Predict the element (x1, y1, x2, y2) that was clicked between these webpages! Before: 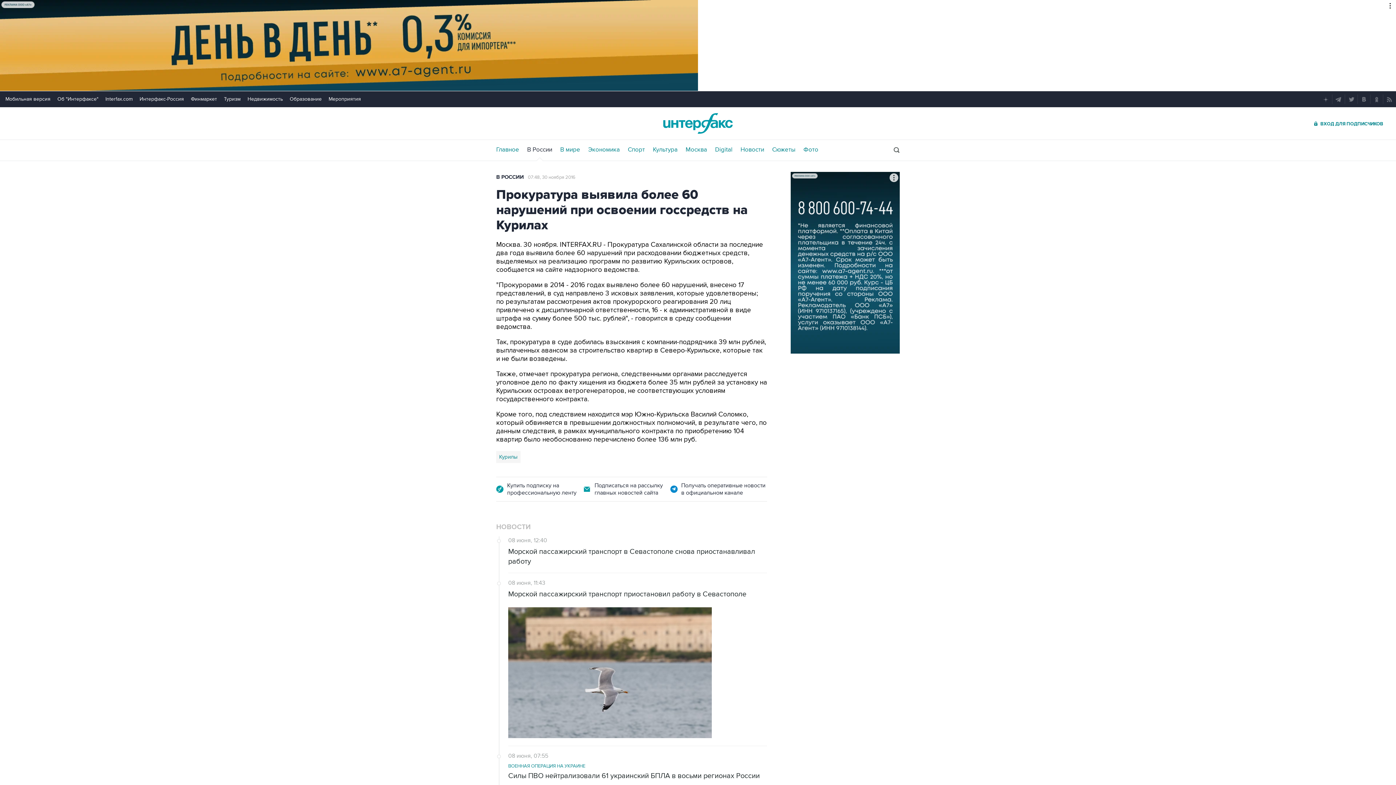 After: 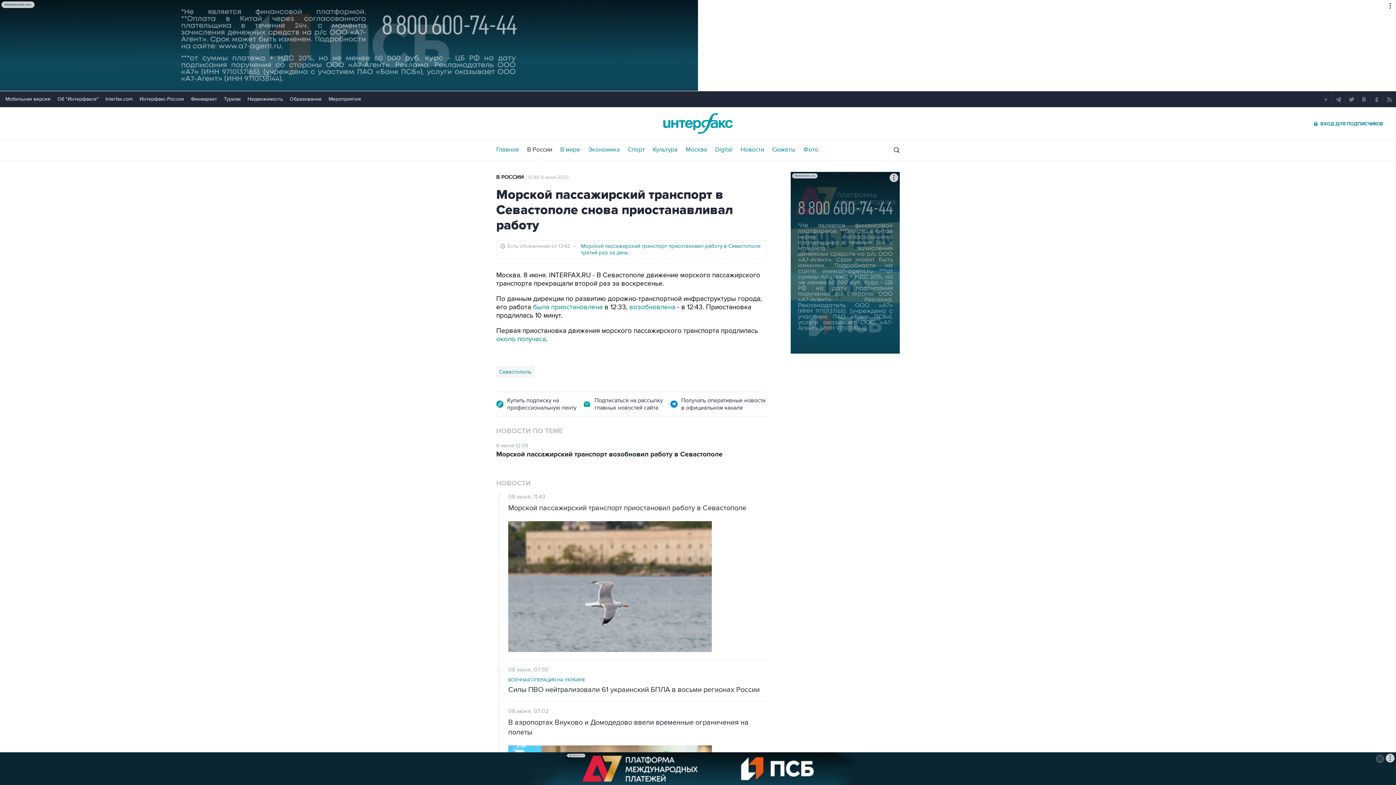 Action: label: Морской пассажирский транспорт в Севастополе снова приостанавливал работу bbox: (508, 547, 767, 566)